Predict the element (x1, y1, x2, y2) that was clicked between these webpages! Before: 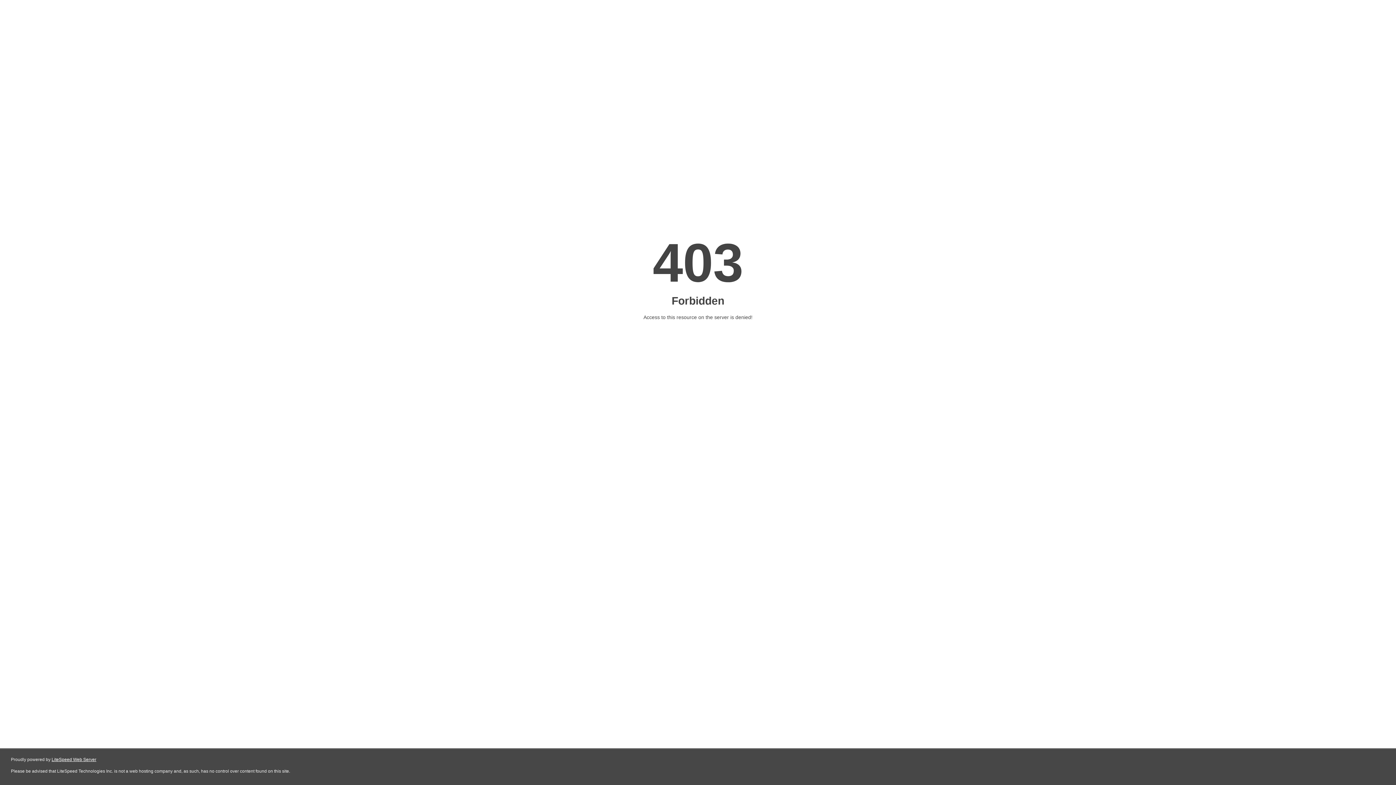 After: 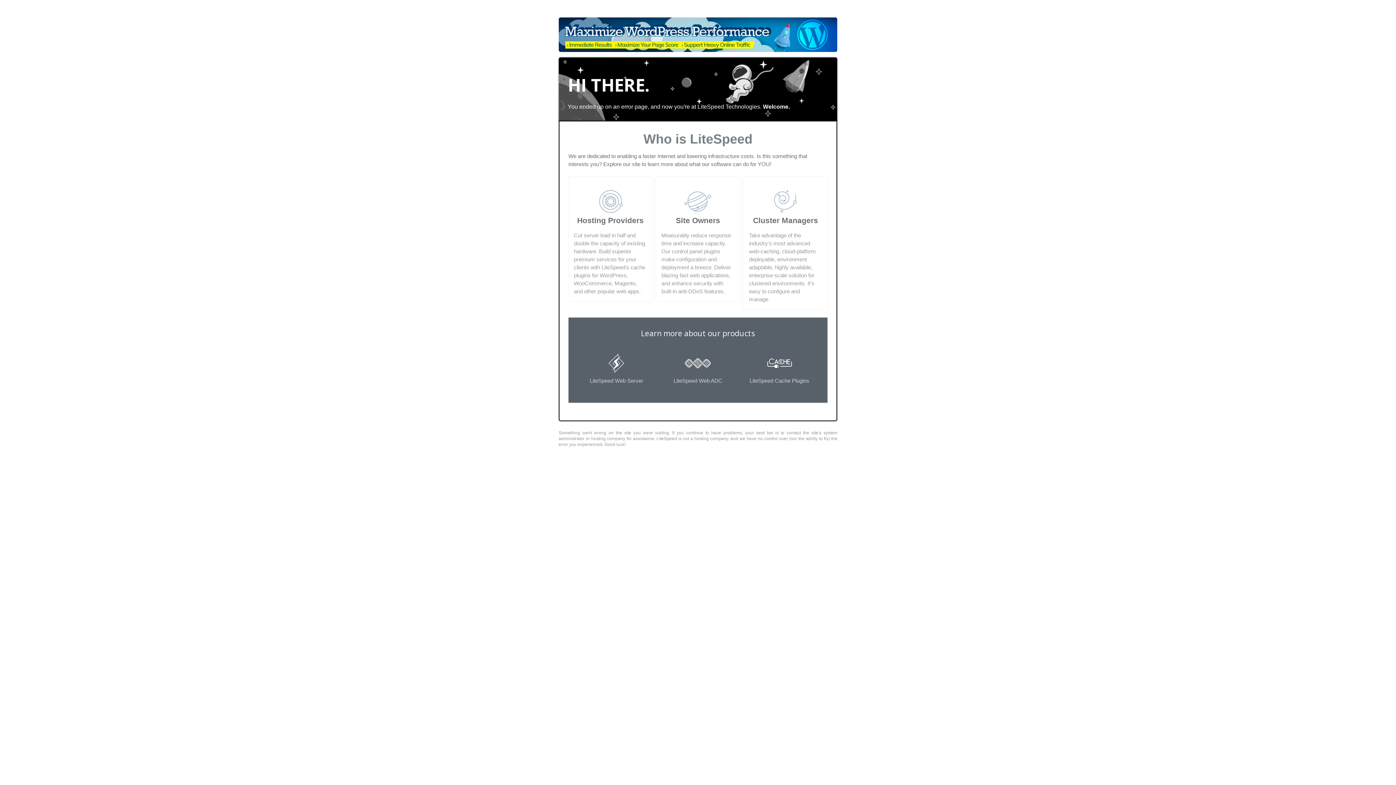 Action: bbox: (51, 757, 96, 762) label: LiteSpeed Web Server